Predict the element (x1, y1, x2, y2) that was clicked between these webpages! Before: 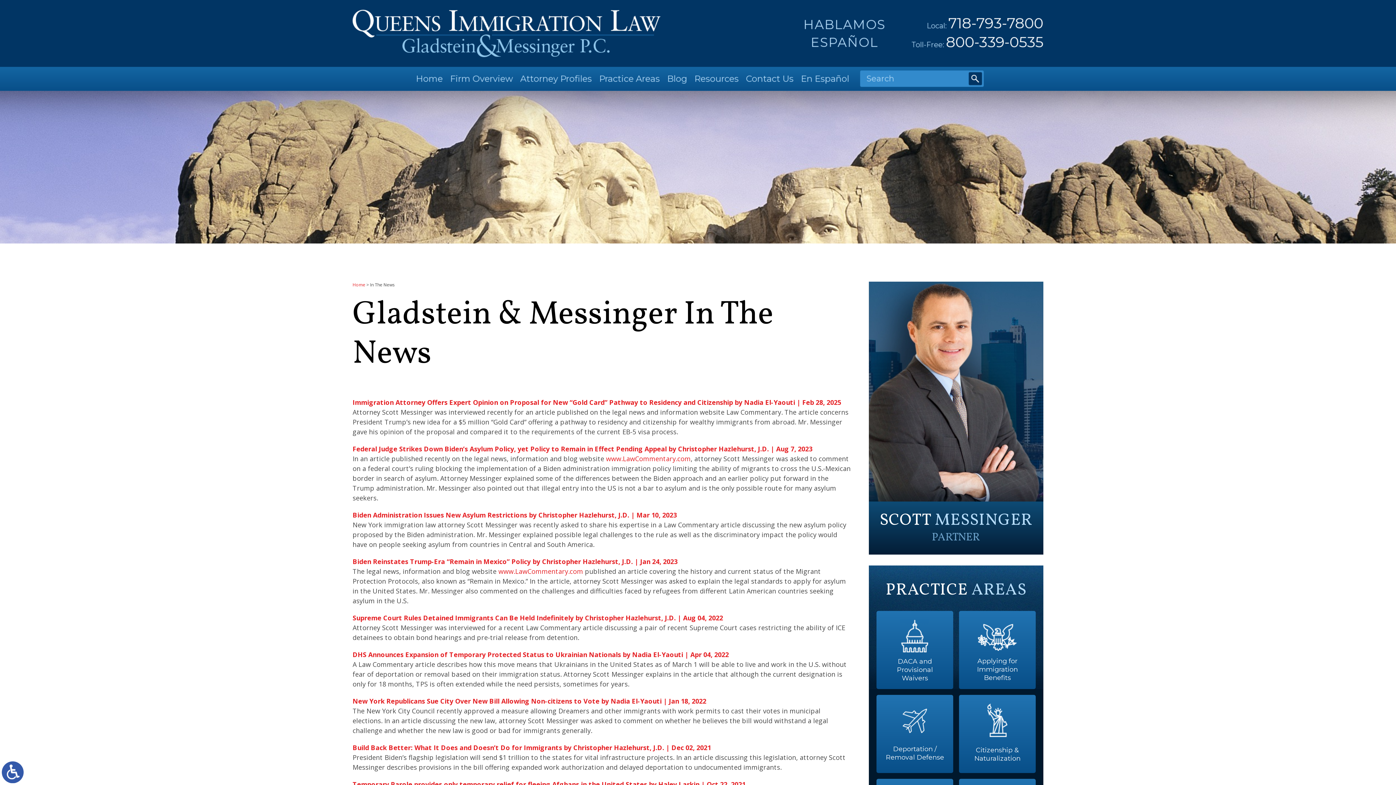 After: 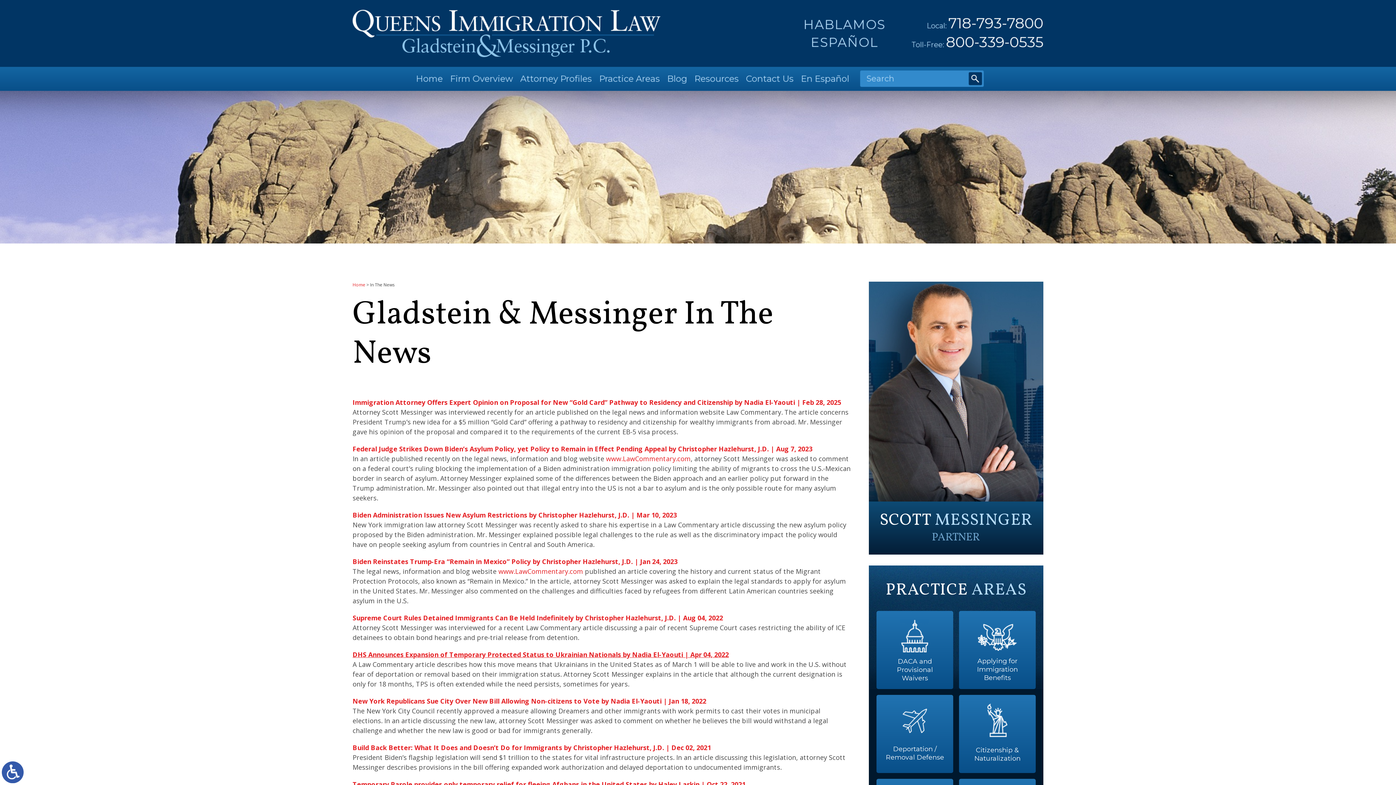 Action: bbox: (352, 650, 729, 659) label: DHS Announces Expansion of Temporary Protected Status to Ukrainian Nationals by Nadia El-Yaouti | Apr 04, 2022